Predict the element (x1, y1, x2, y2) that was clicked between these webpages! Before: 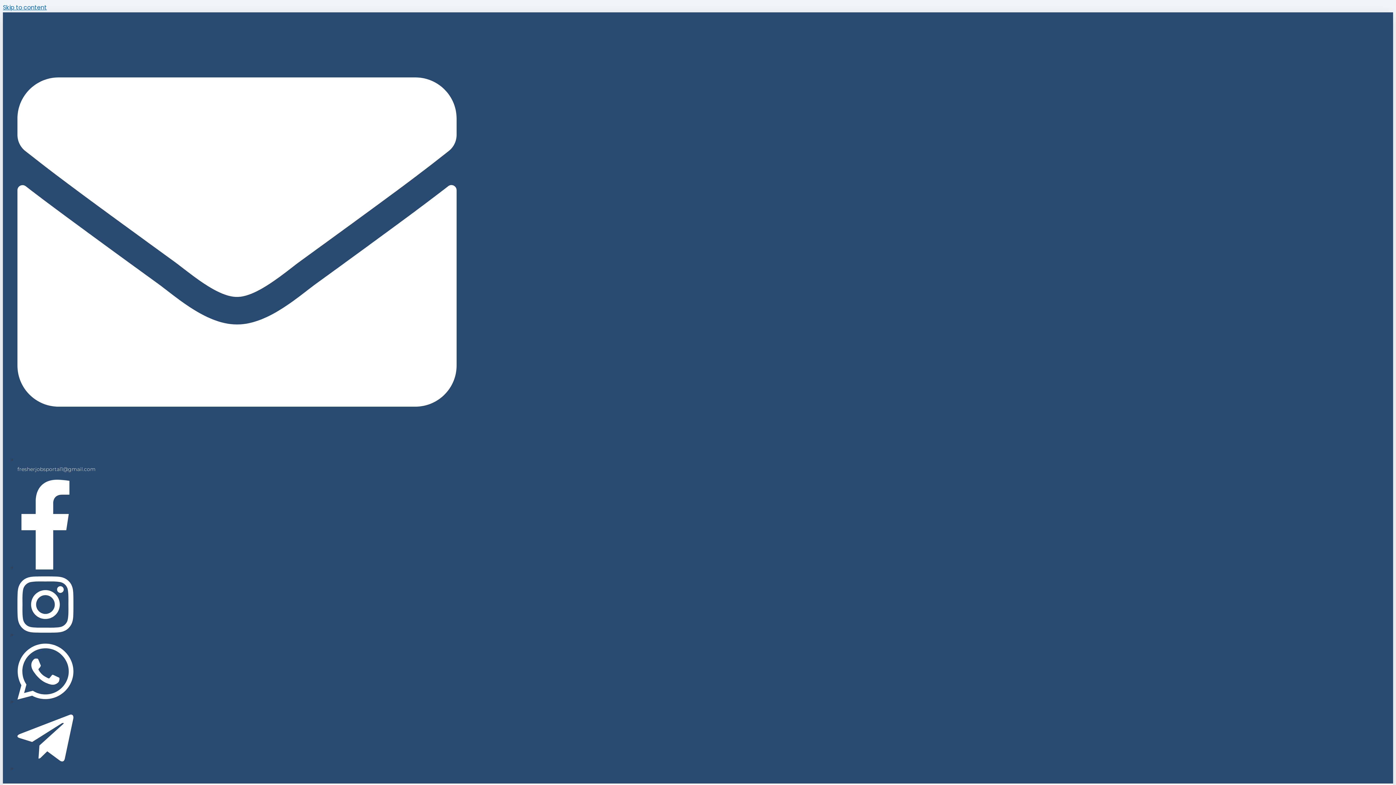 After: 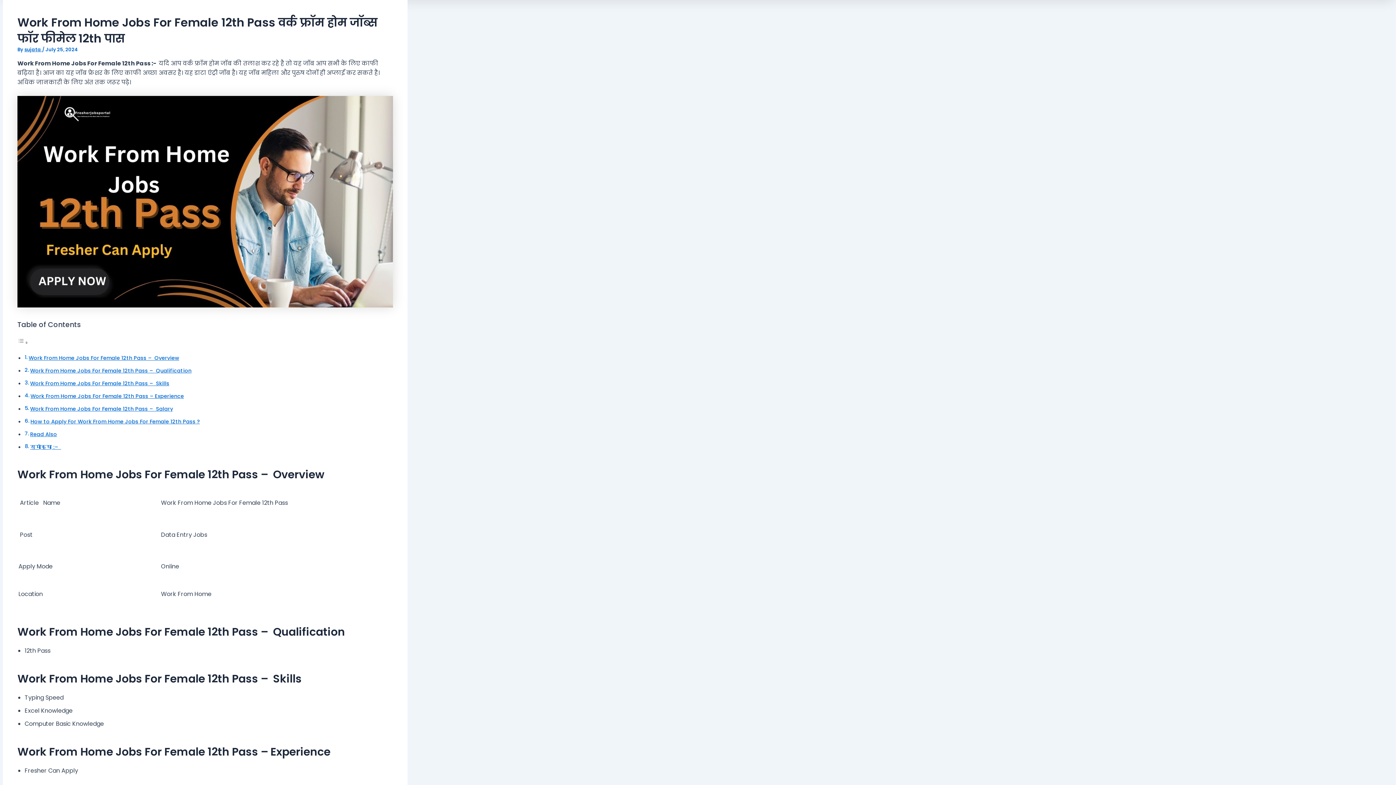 Action: label: Skip to content bbox: (2, 3, 46, 11)